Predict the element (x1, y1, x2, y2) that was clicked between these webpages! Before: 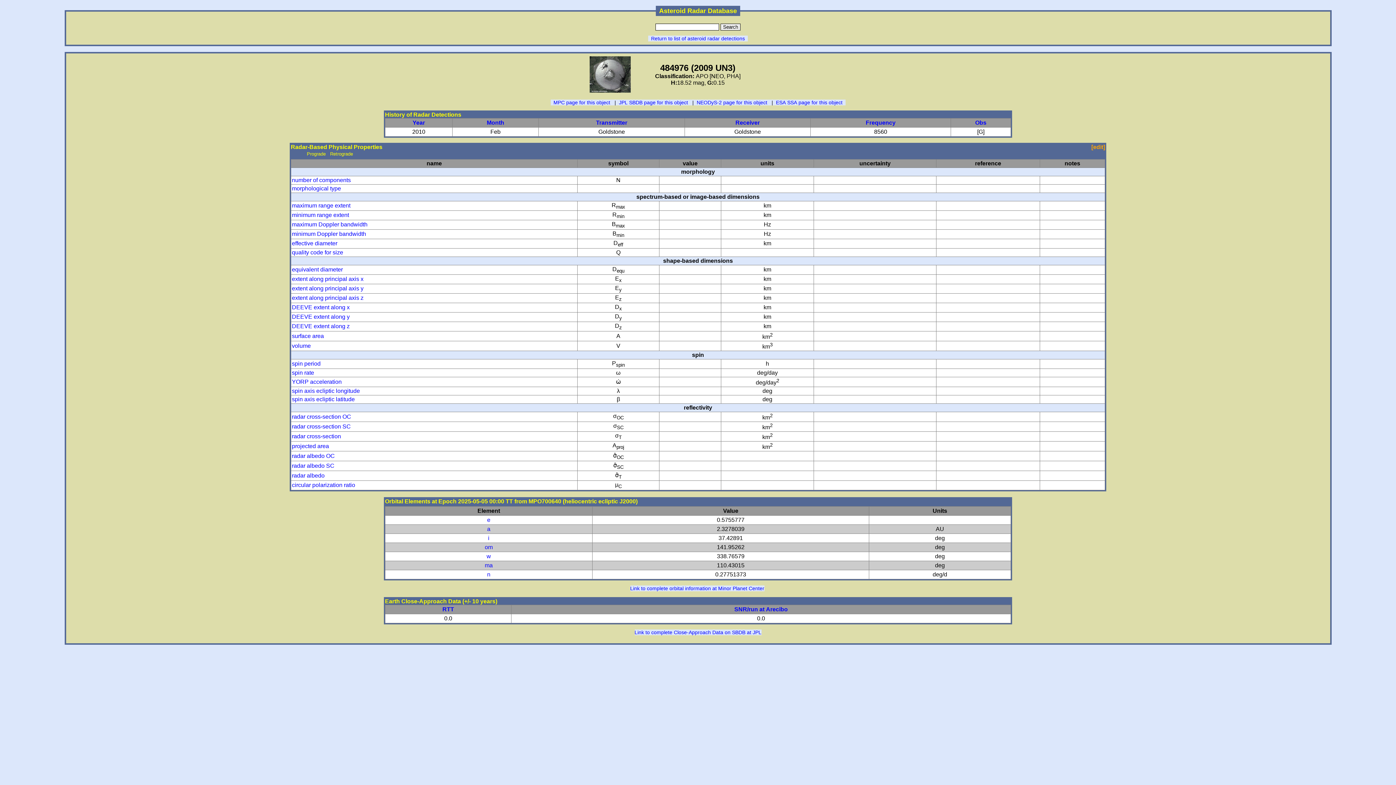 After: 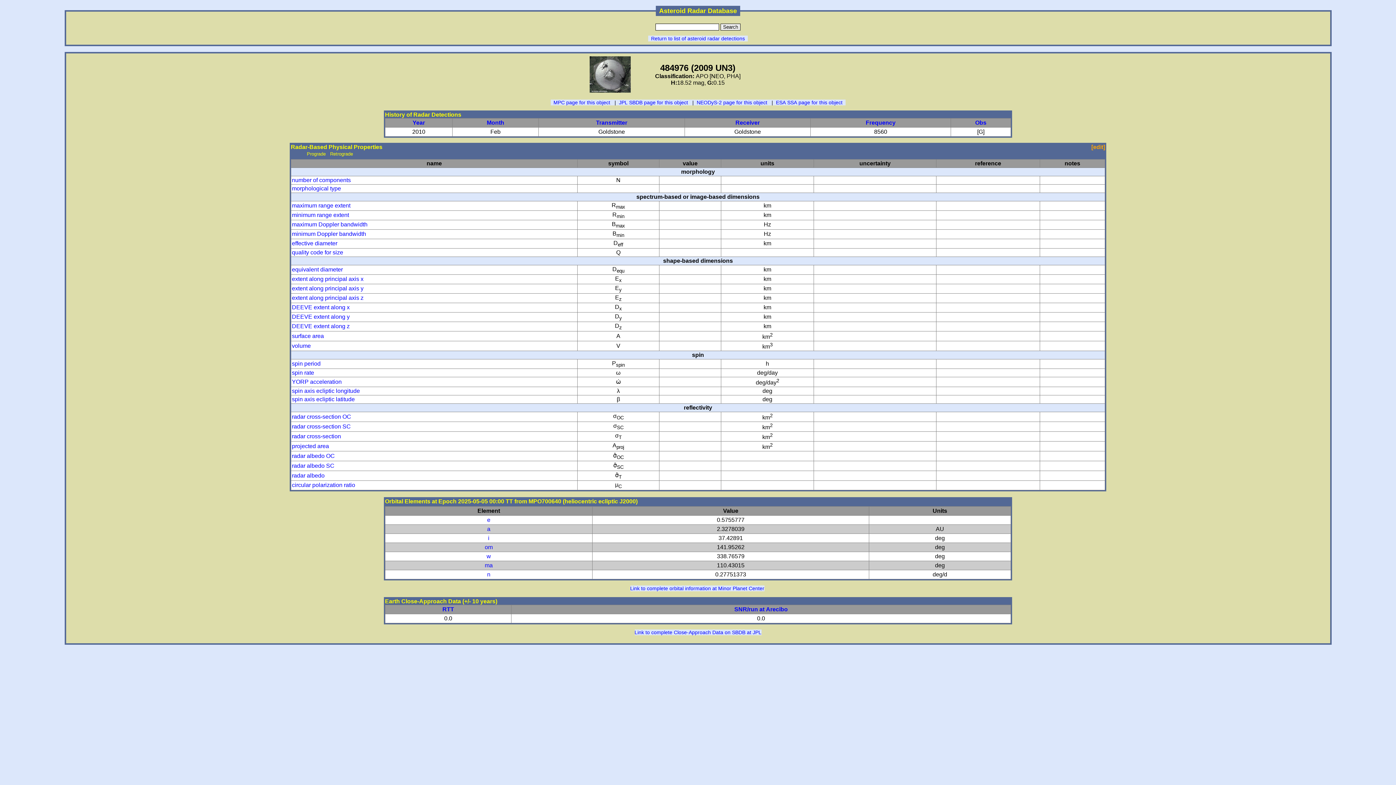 Action: label: morphological type bbox: (292, 185, 341, 191)